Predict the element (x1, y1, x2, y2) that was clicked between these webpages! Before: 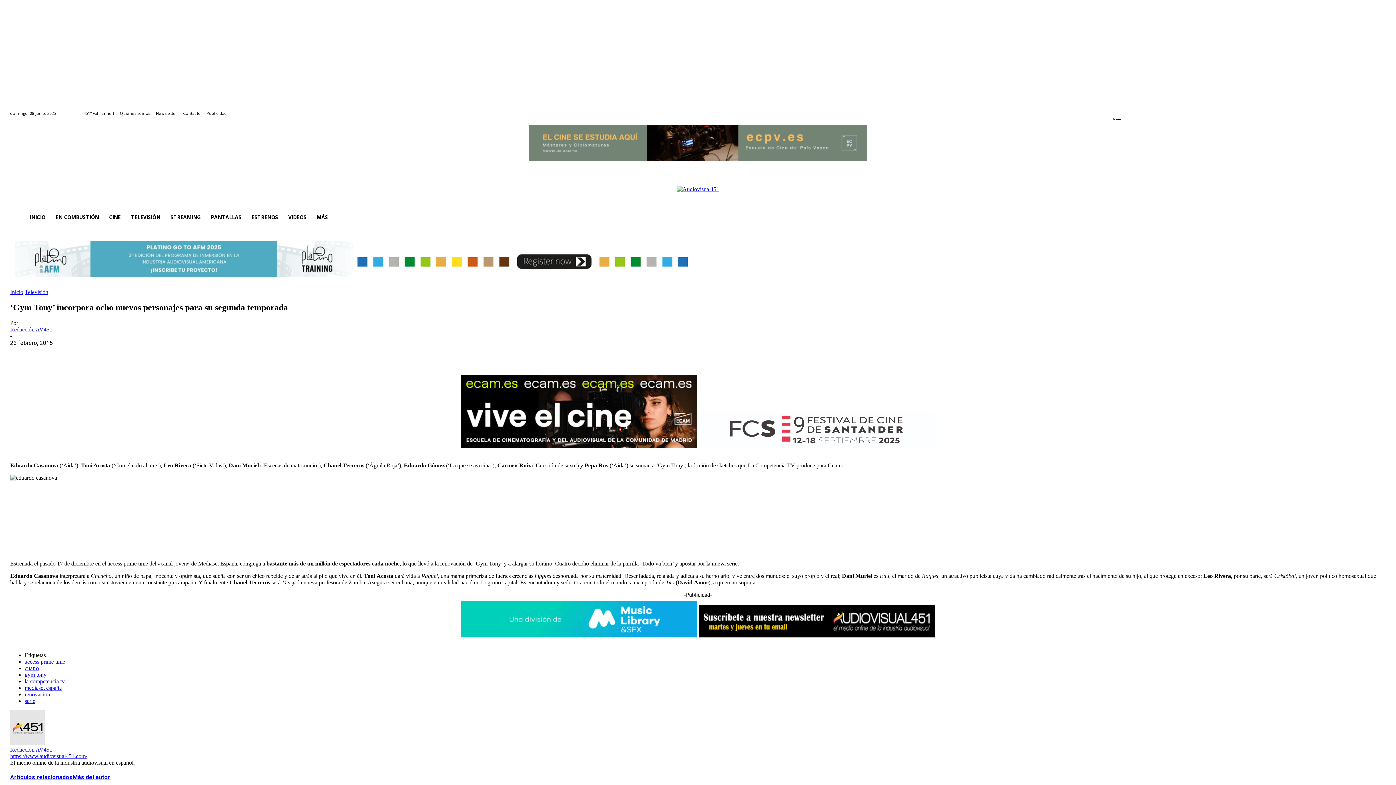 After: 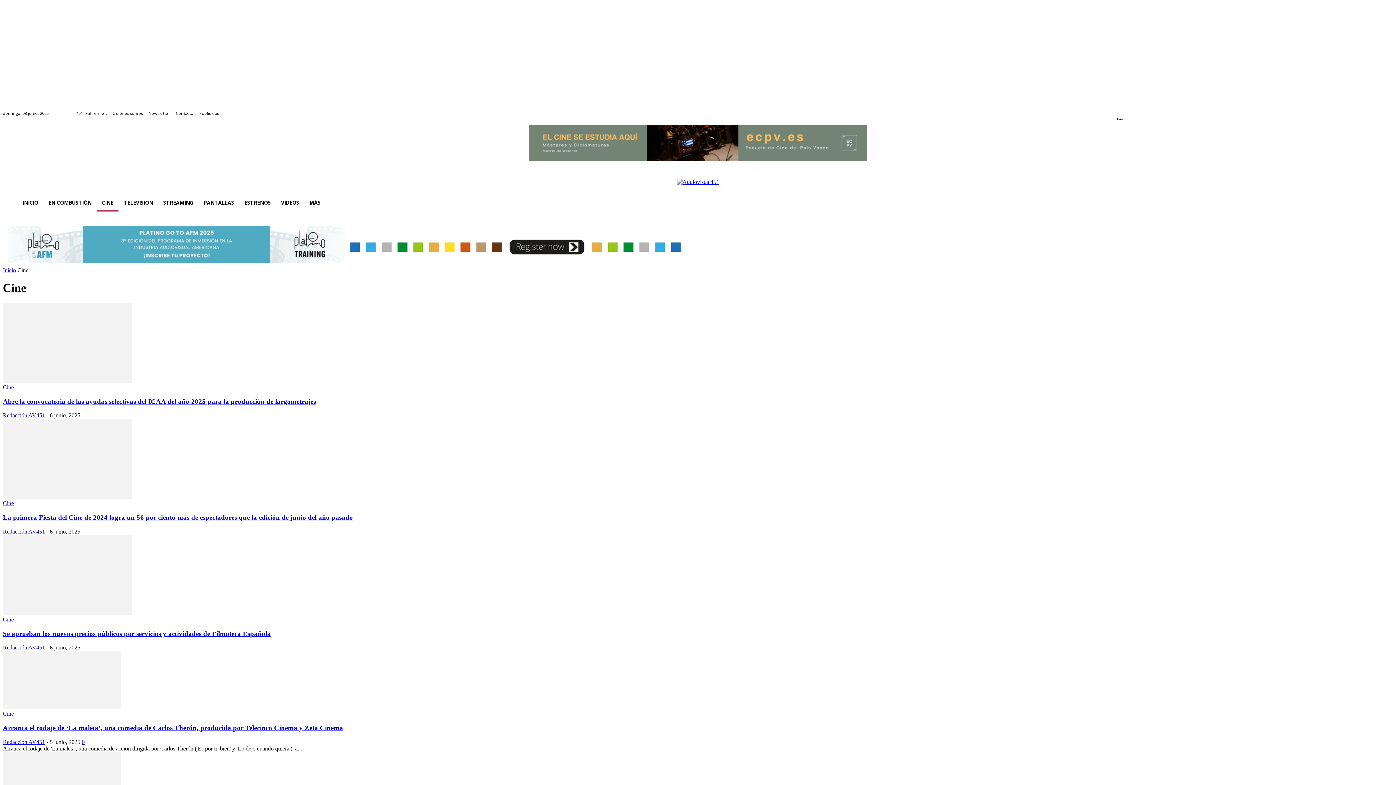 Action: label: CINE bbox: (104, 208, 125, 226)